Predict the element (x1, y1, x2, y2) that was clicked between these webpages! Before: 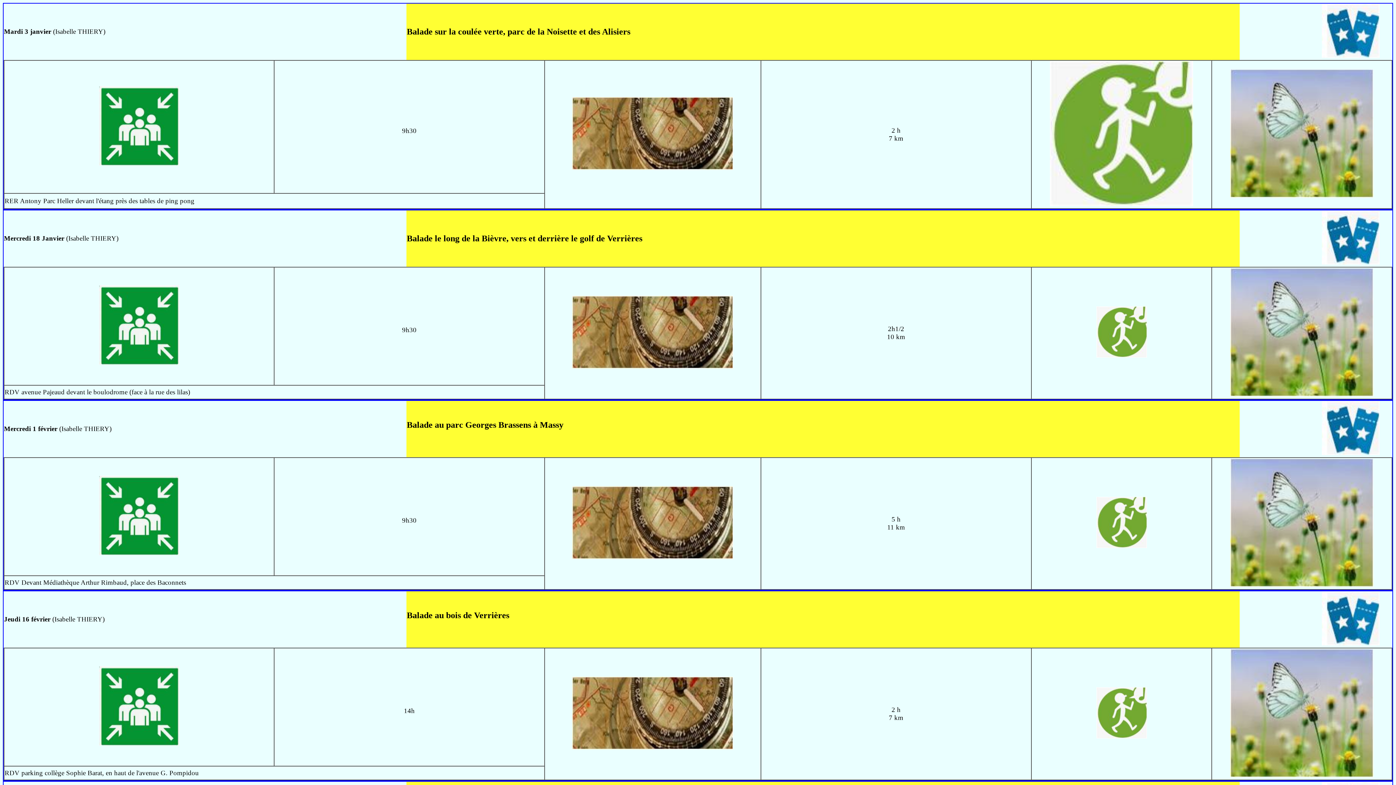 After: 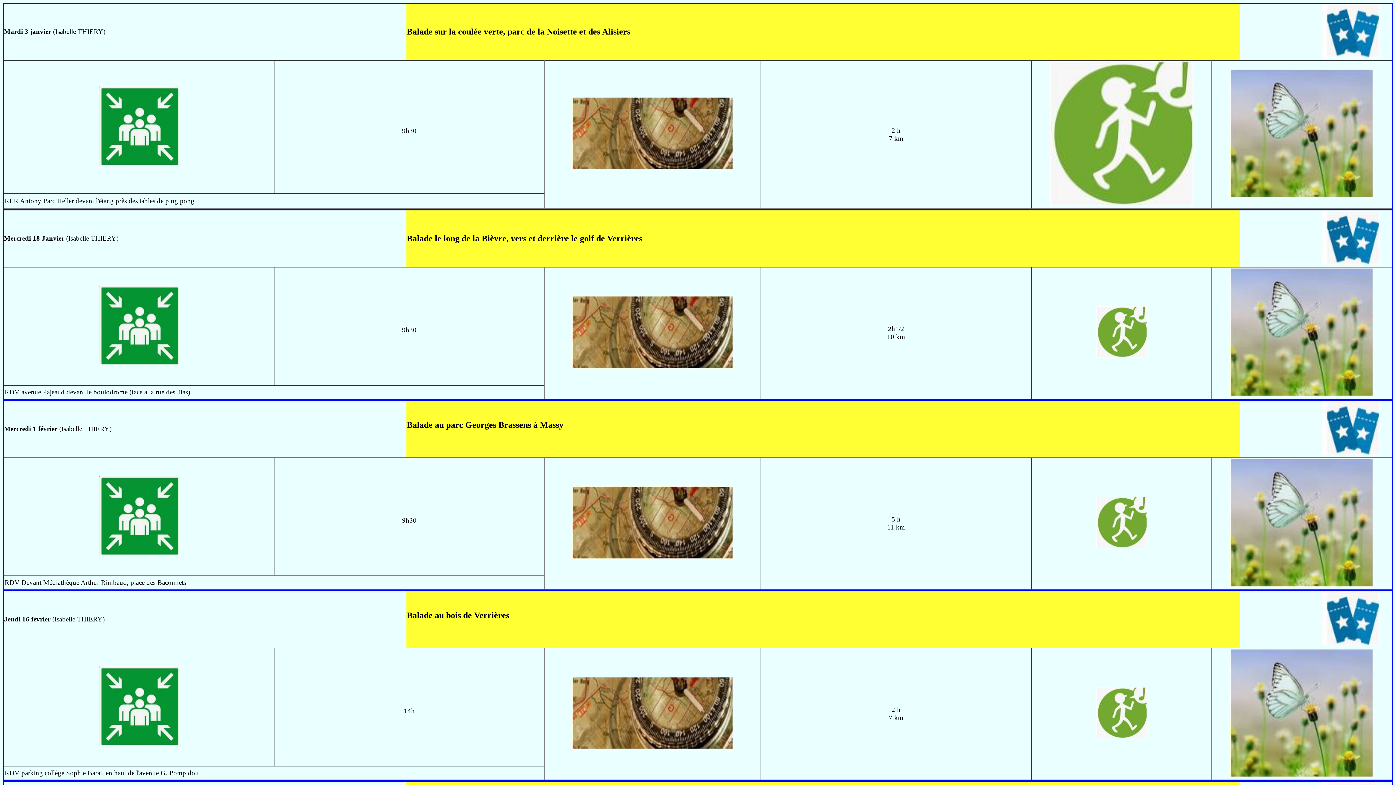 Action: bbox: (1322, 639, 1379, 647)